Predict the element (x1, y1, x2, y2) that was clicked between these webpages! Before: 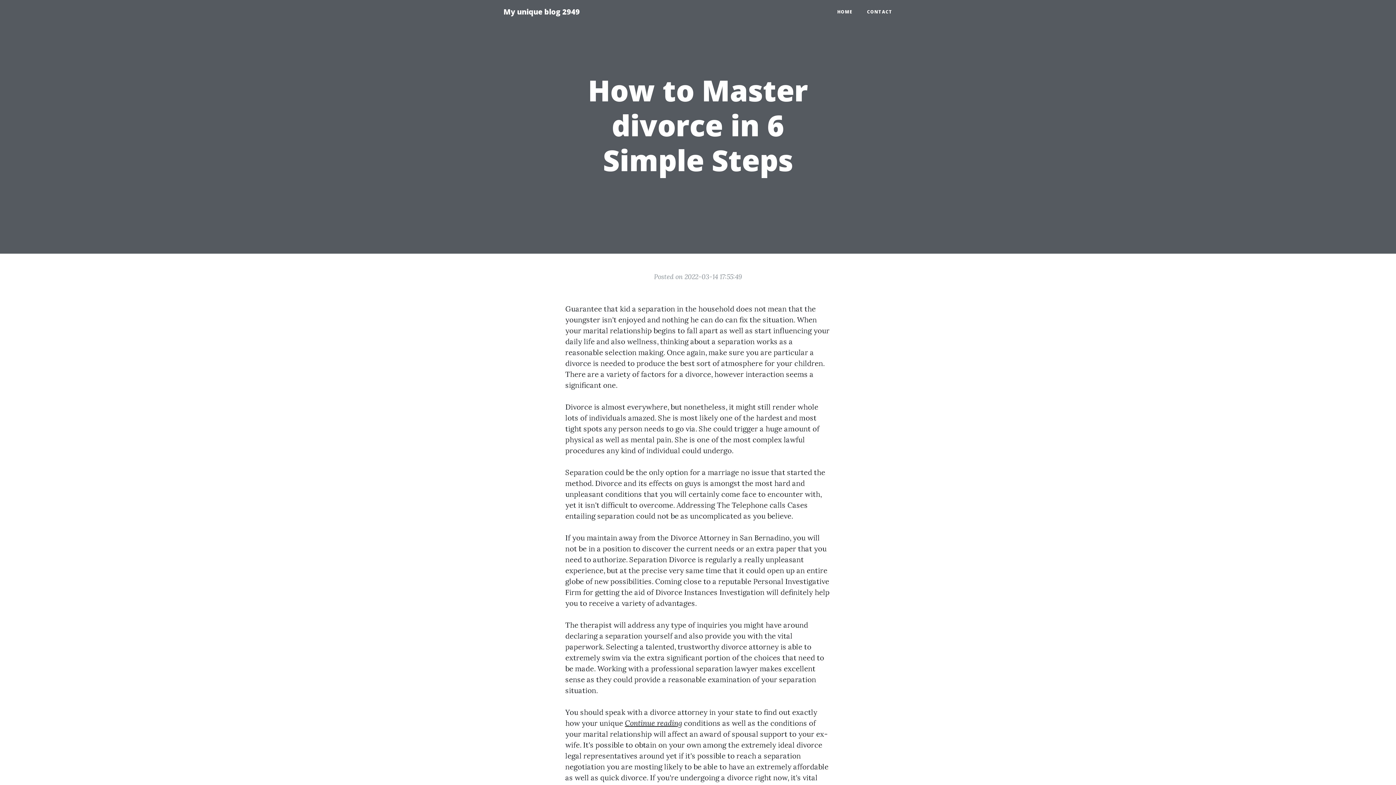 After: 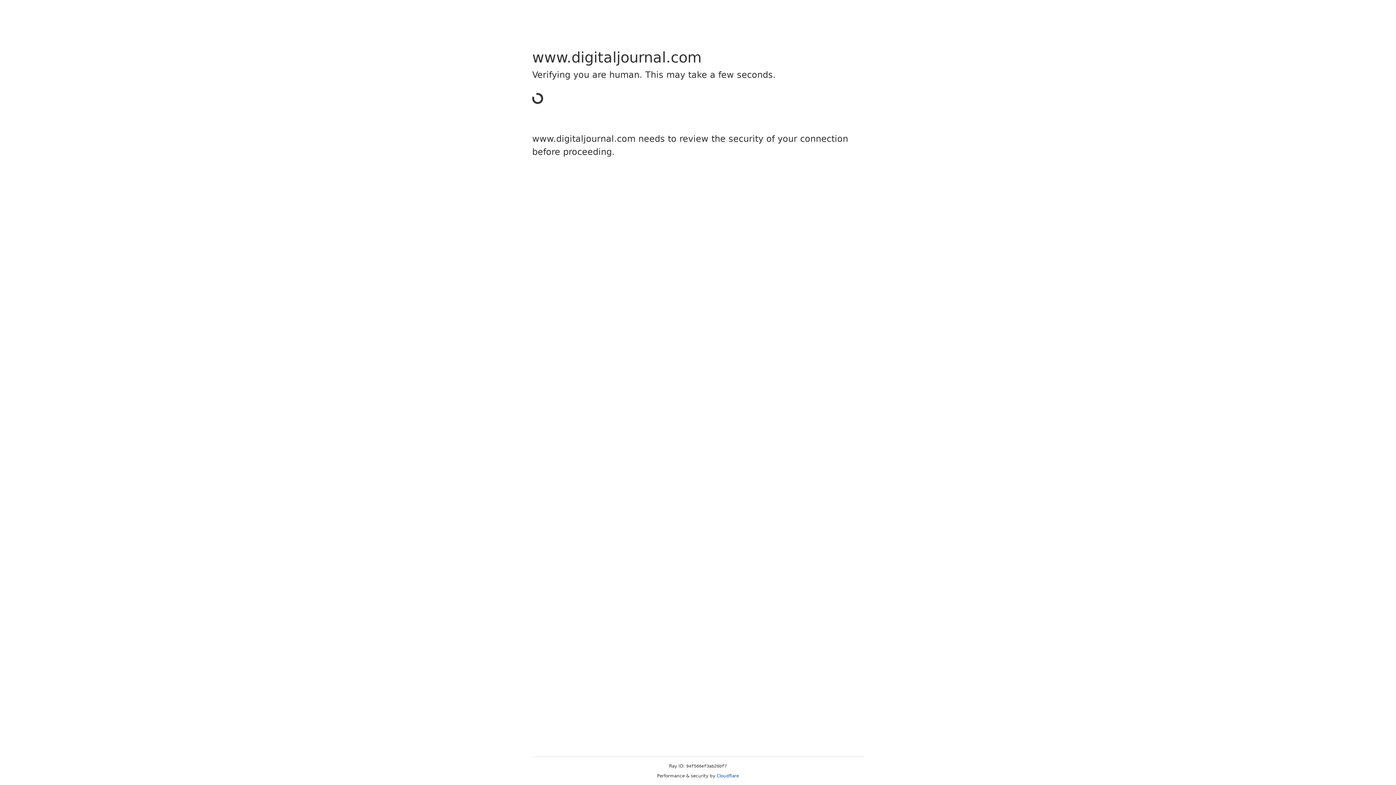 Action: label: Continue reading bbox: (625, 718, 682, 728)